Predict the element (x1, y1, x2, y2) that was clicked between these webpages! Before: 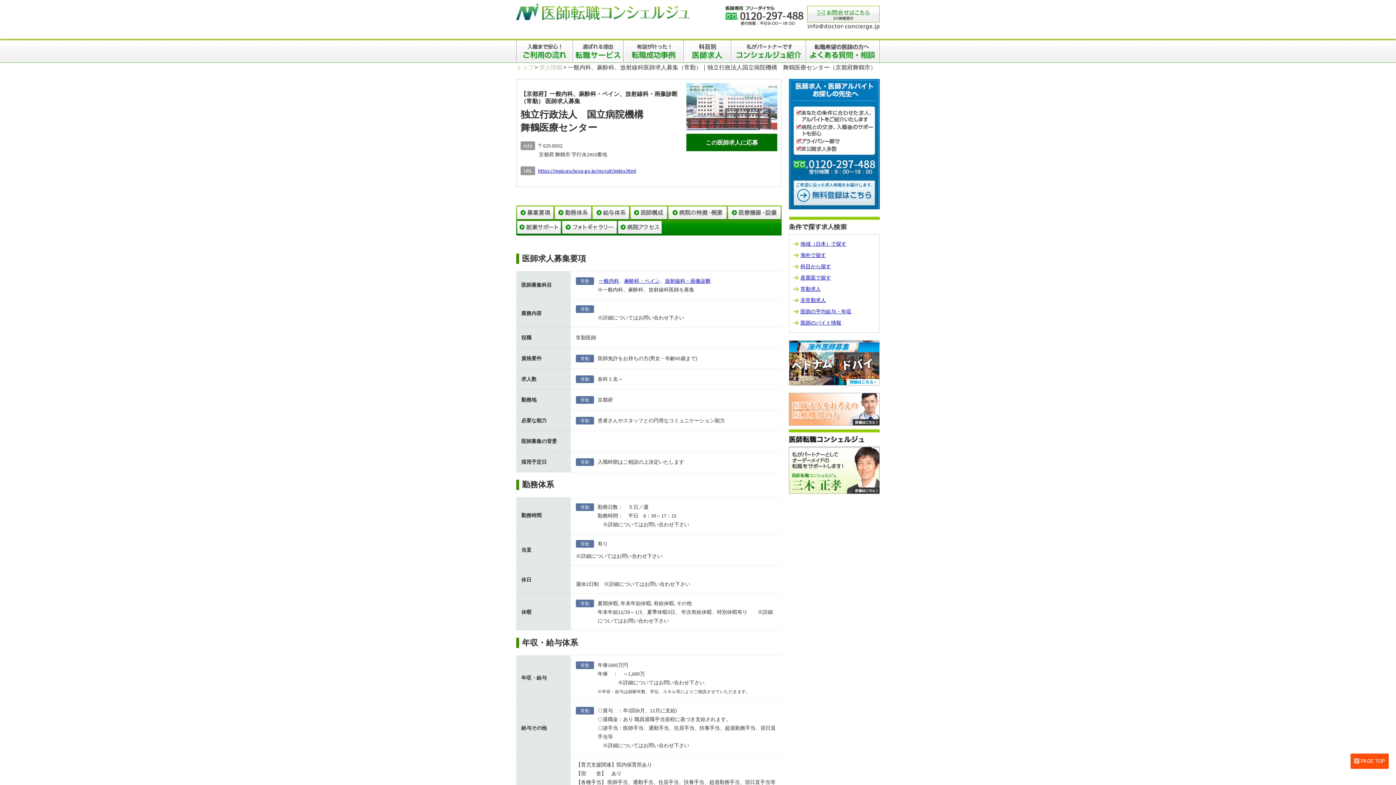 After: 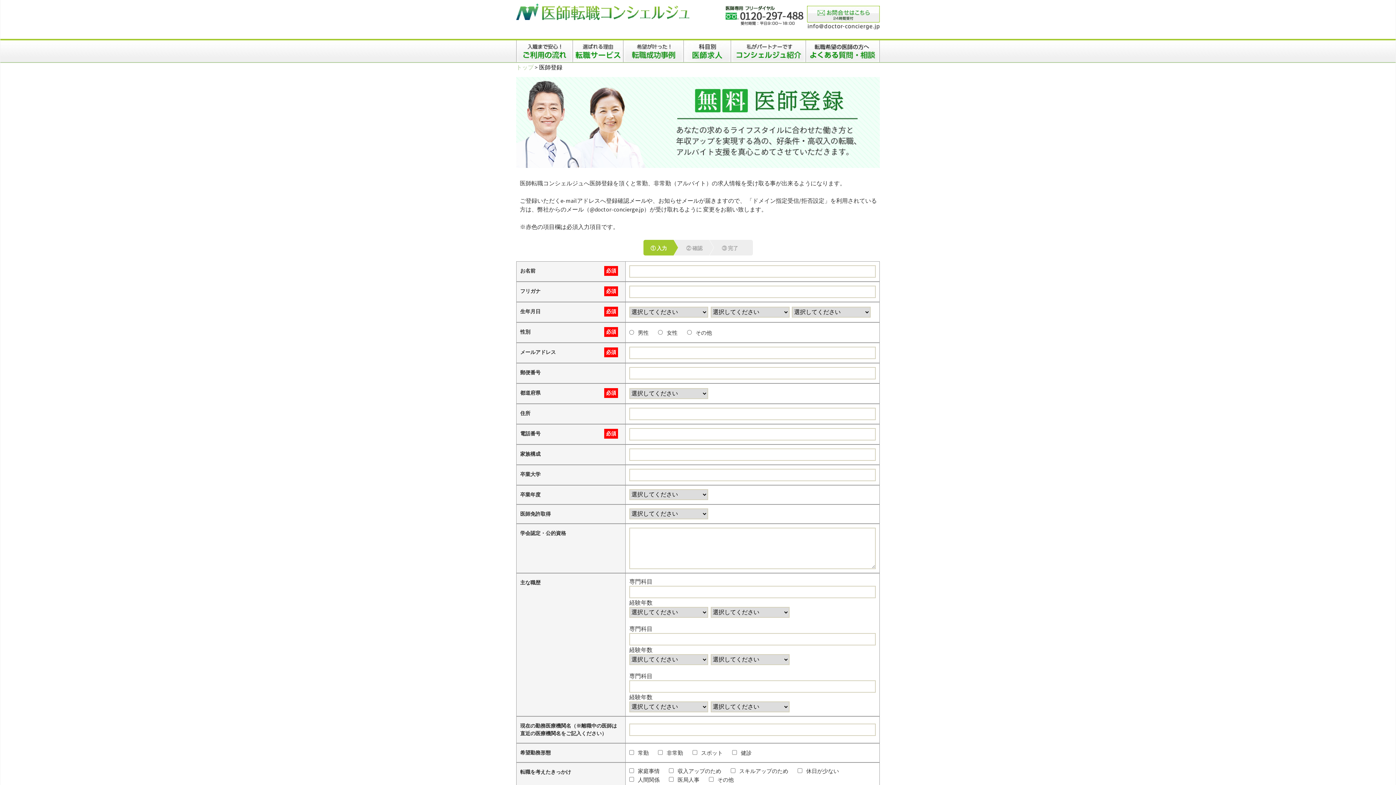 Action: bbox: (789, 180, 880, 205)